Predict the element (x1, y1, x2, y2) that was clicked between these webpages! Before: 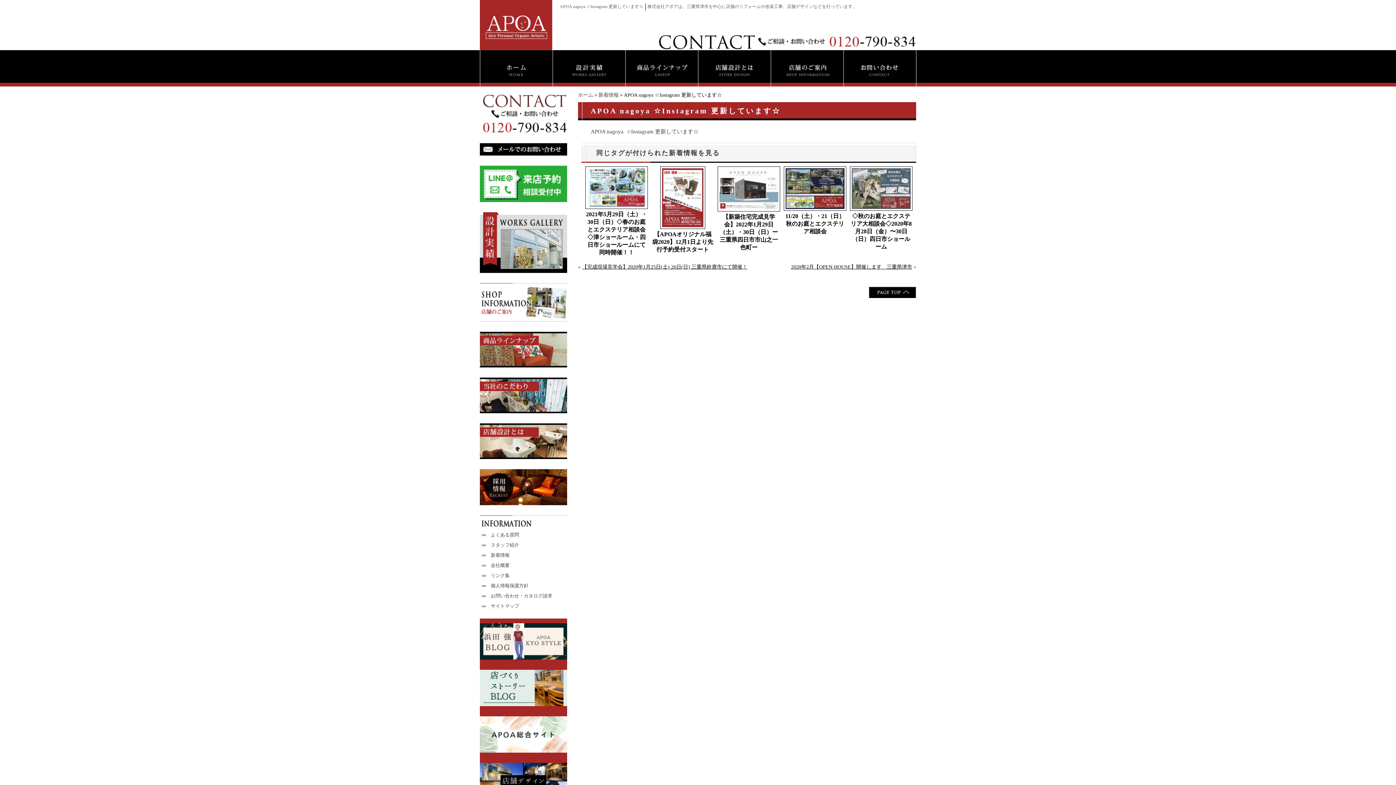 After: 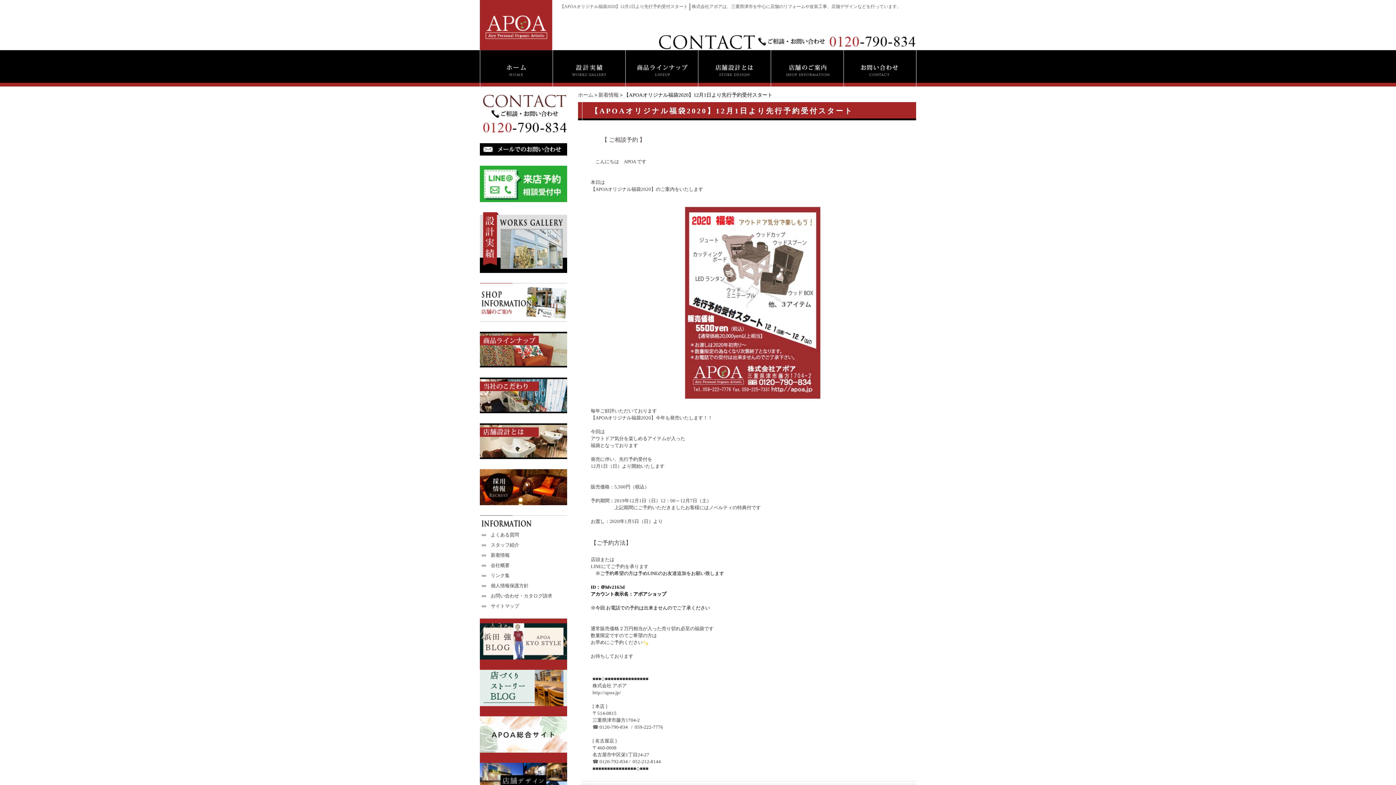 Action: bbox: (660, 222, 705, 228)